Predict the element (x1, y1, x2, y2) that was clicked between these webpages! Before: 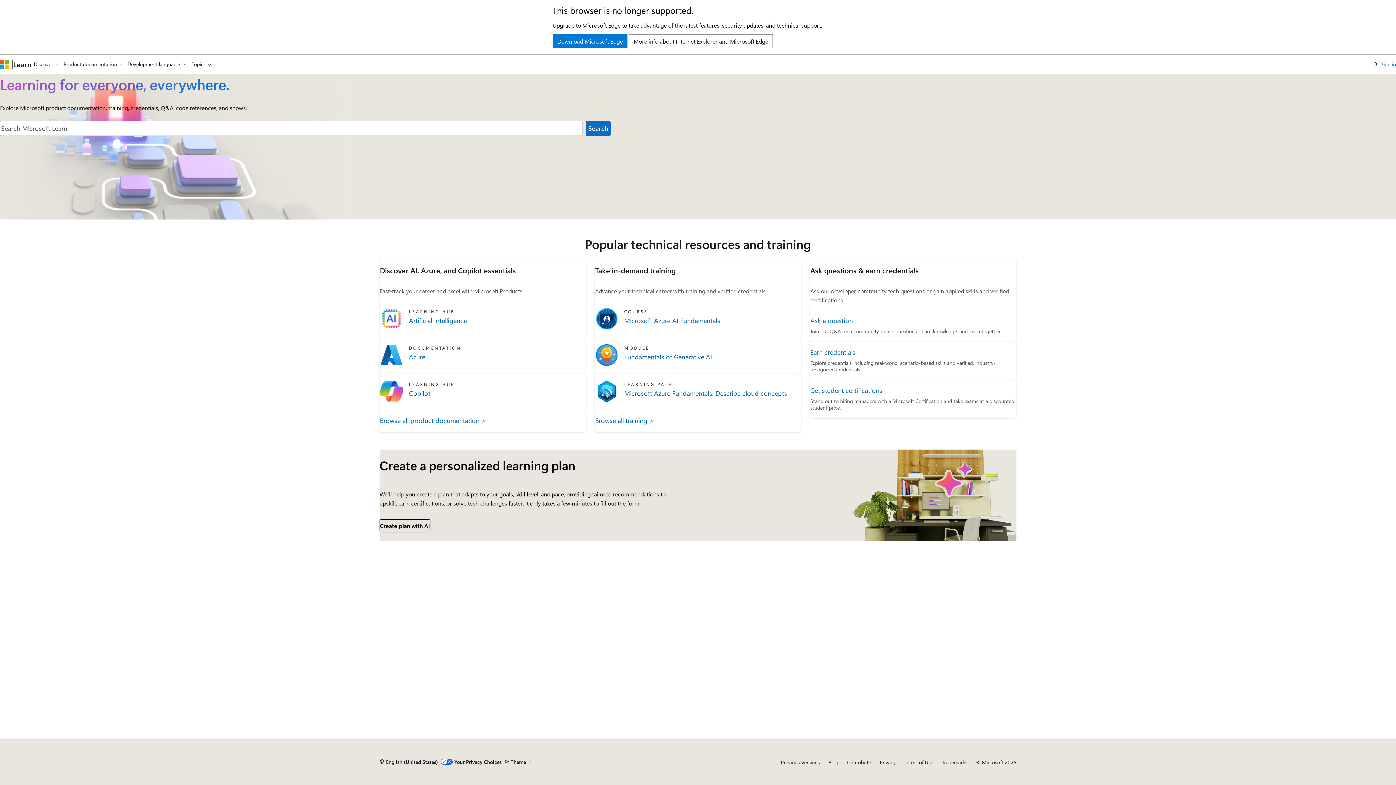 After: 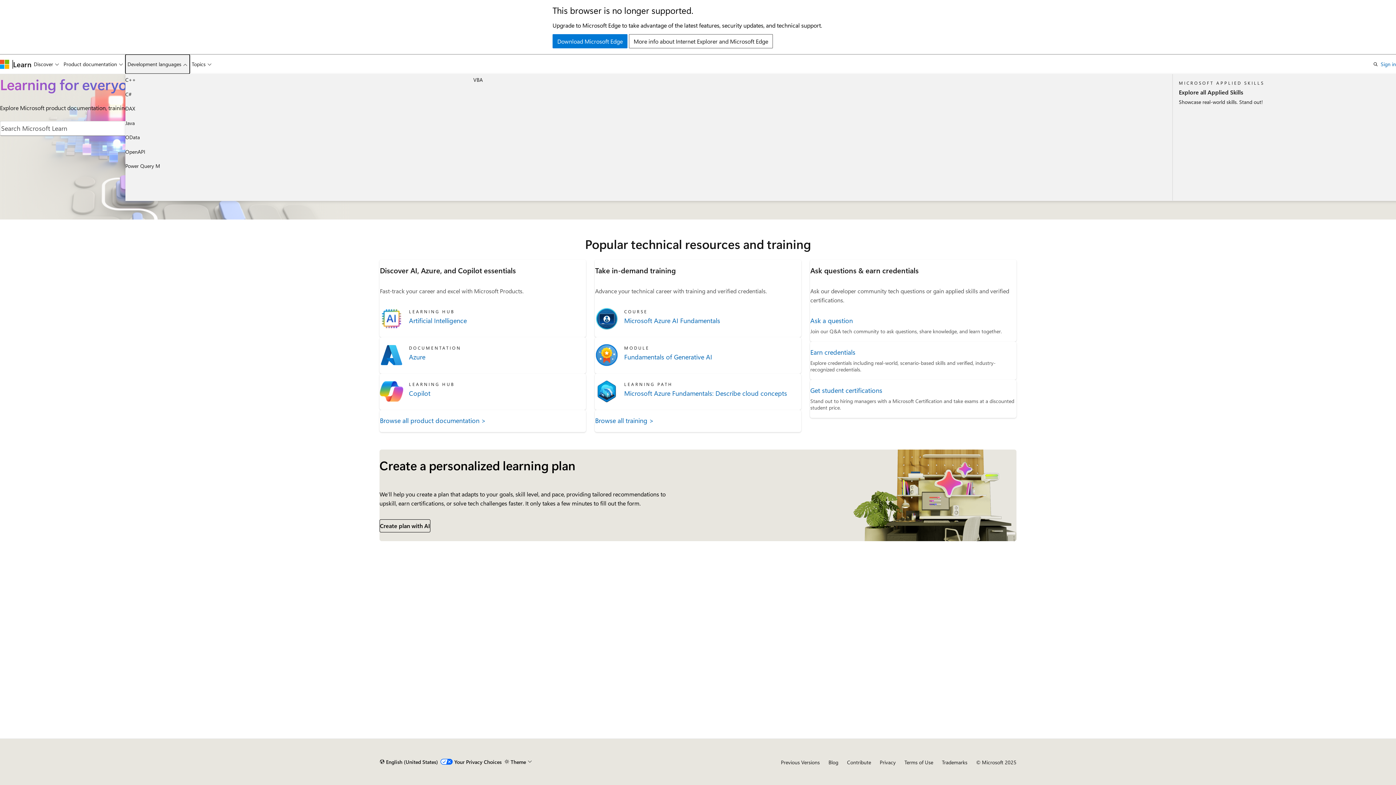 Action: bbox: (125, 54, 189, 73) label: Development languages